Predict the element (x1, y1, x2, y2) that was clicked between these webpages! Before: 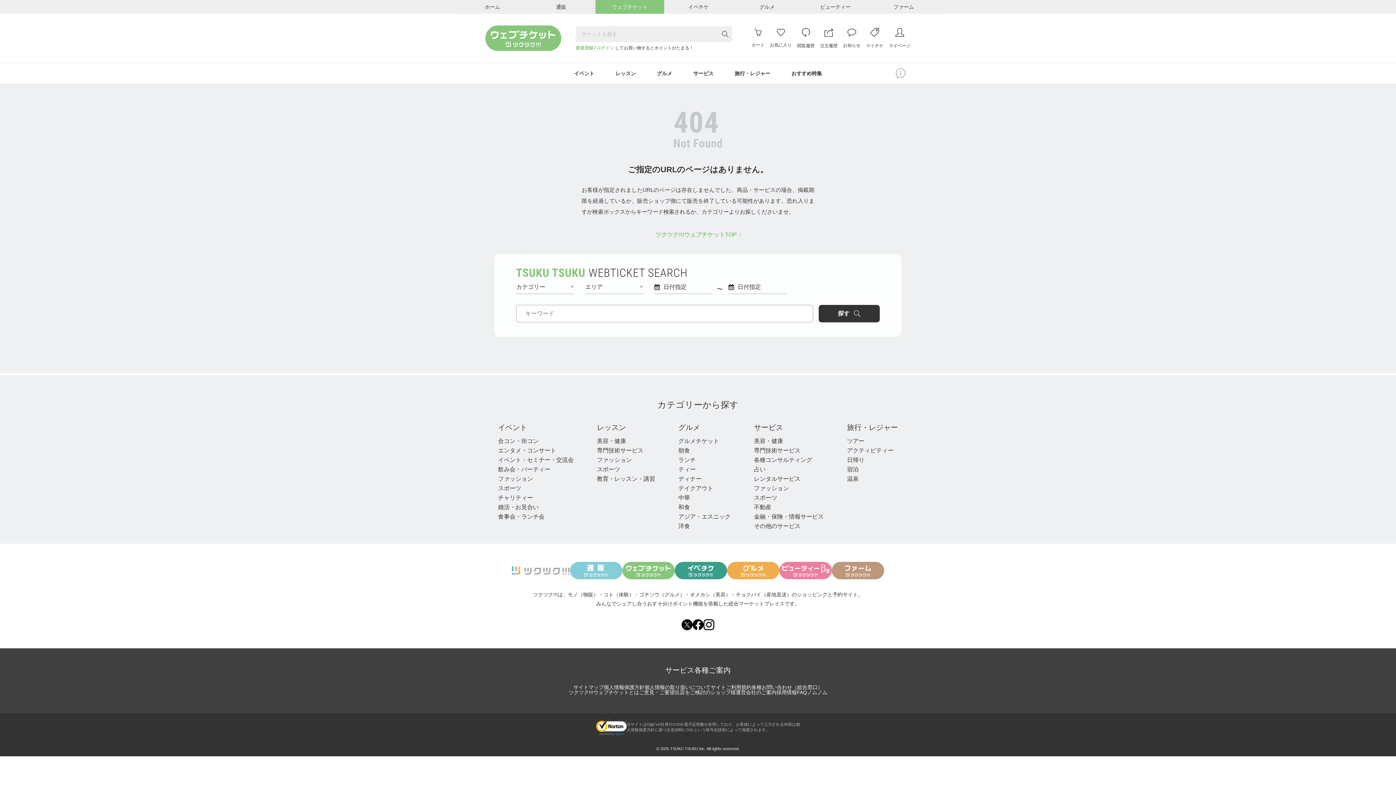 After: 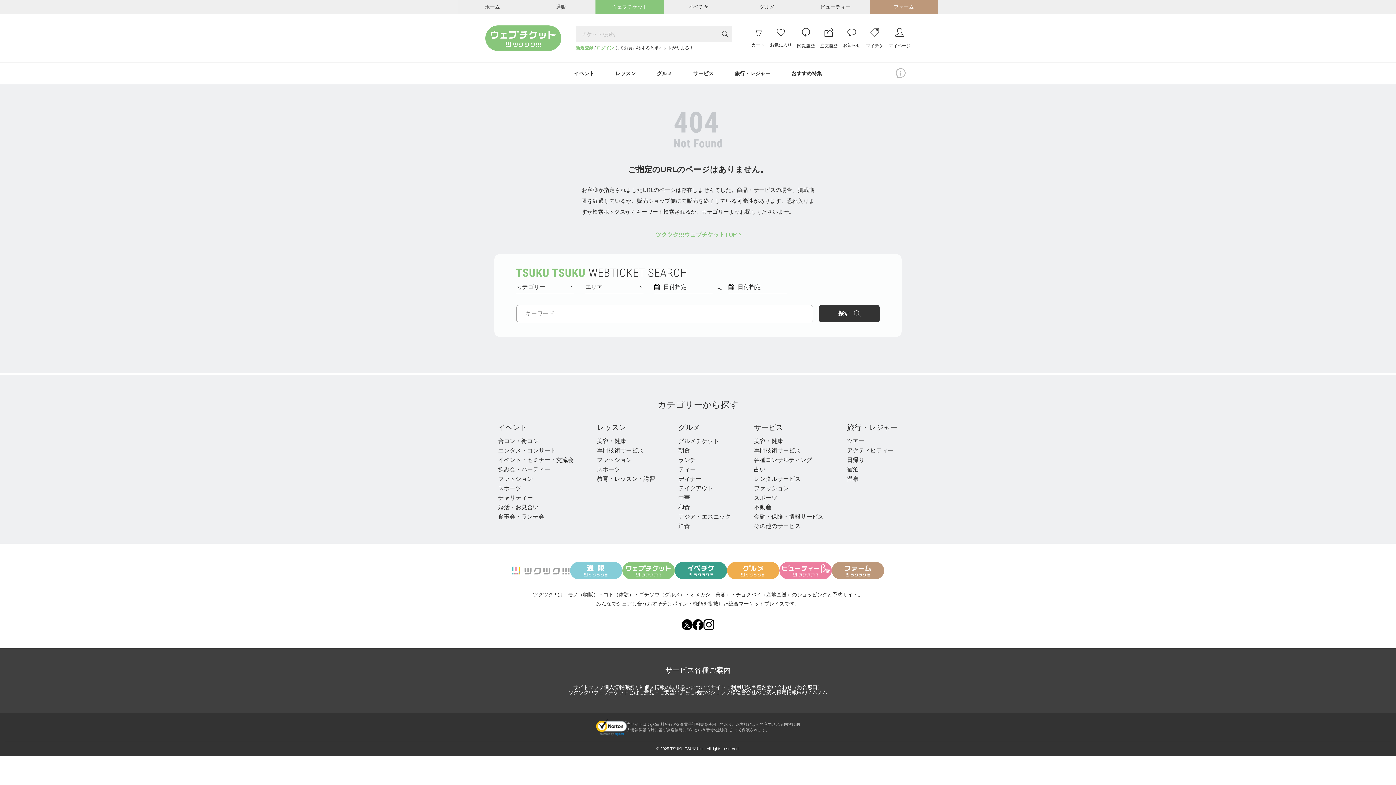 Action: label: ファーム bbox: (869, 0, 938, 13)